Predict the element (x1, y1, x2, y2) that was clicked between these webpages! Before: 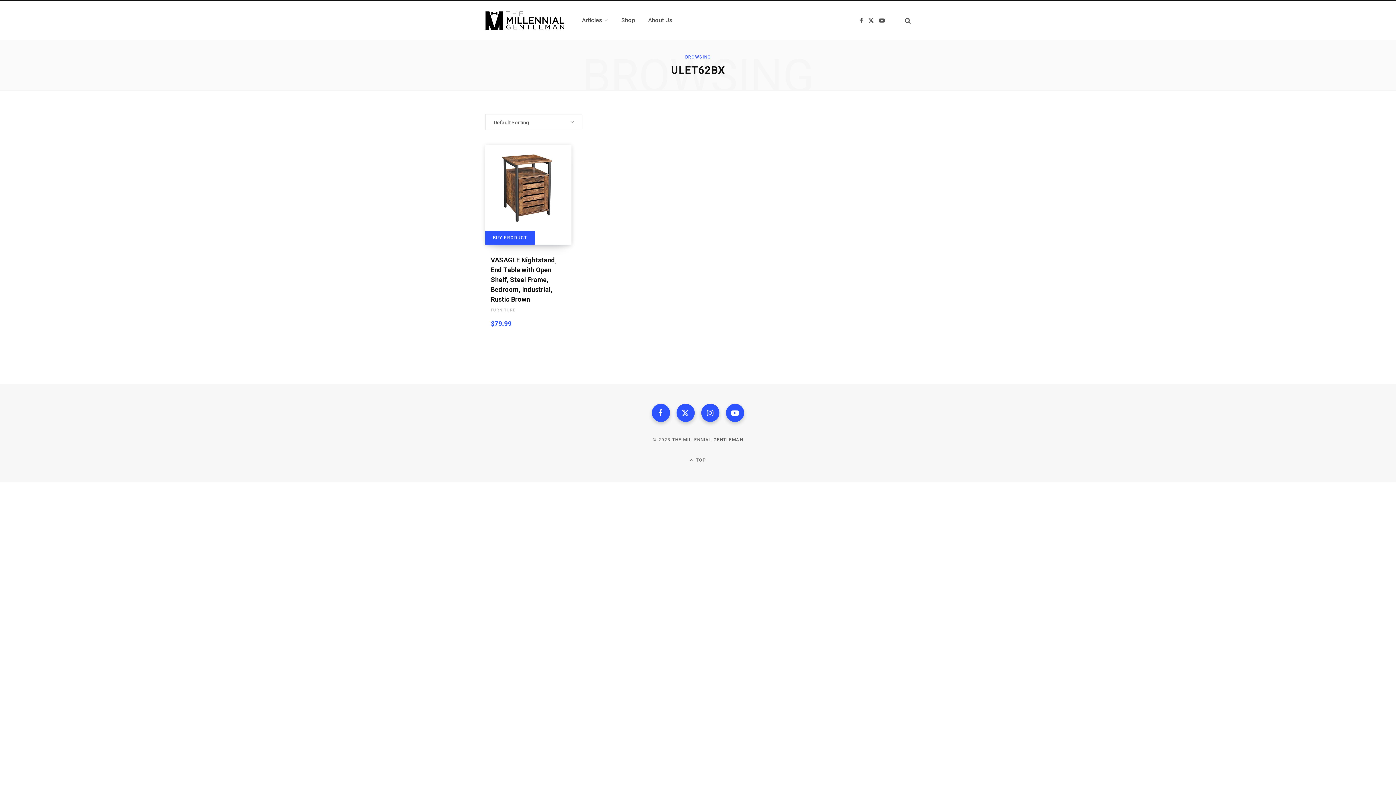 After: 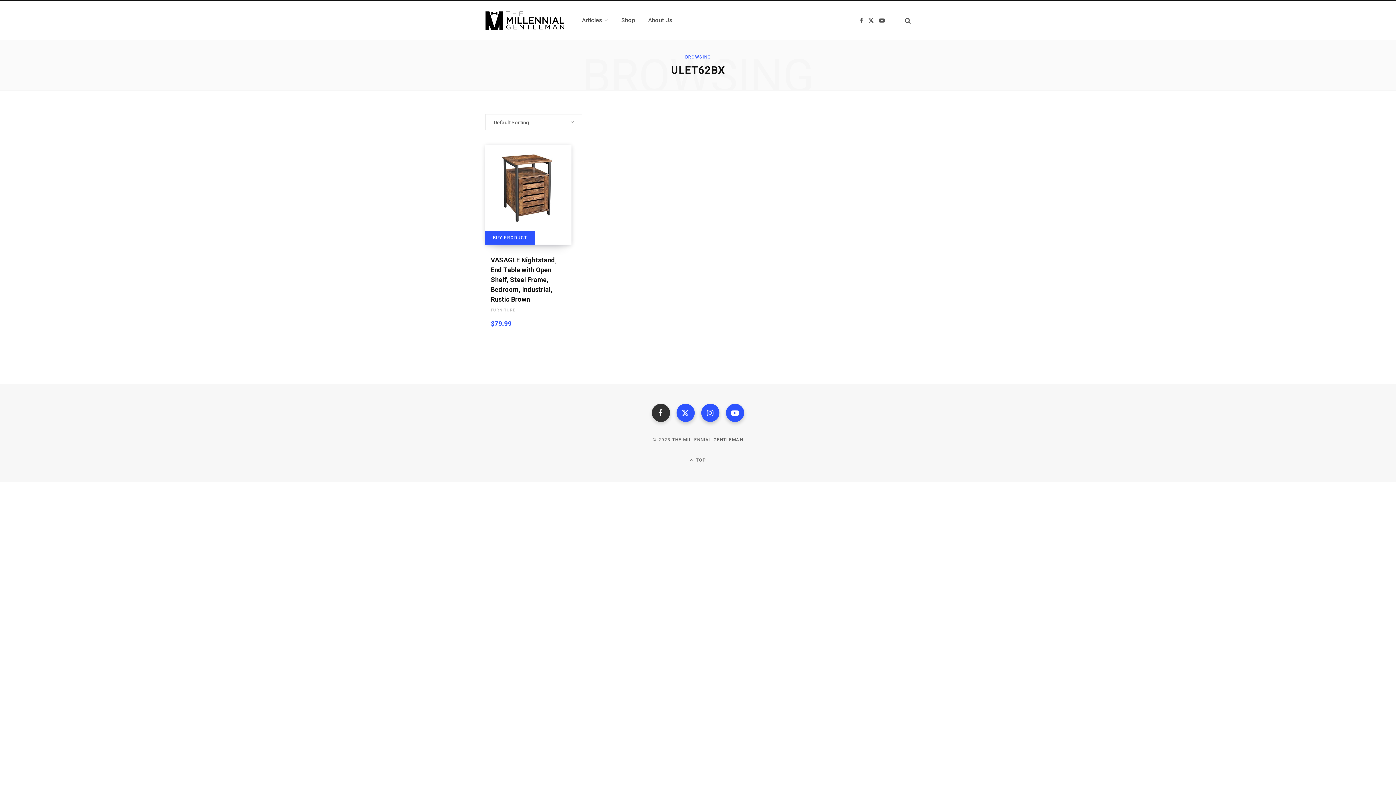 Action: bbox: (651, 403, 670, 422)